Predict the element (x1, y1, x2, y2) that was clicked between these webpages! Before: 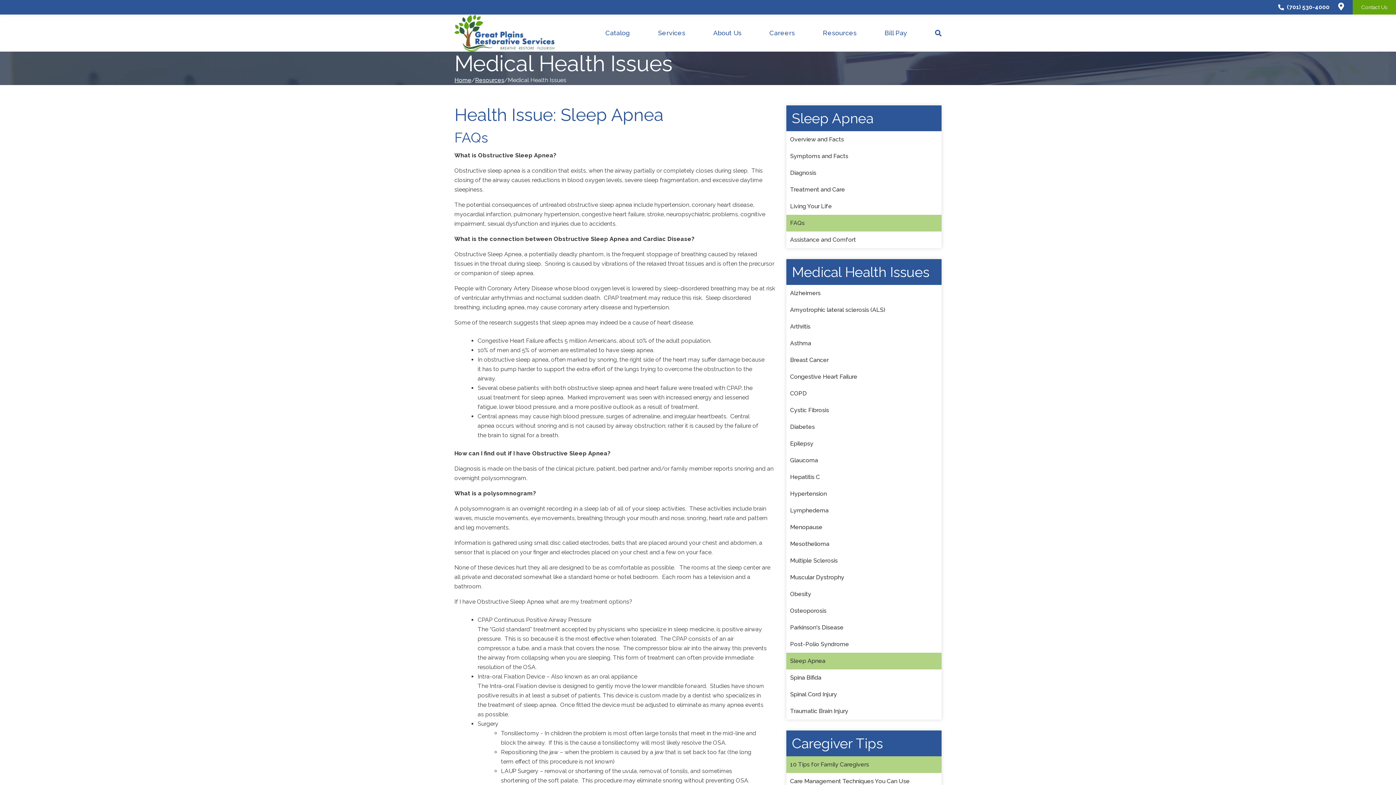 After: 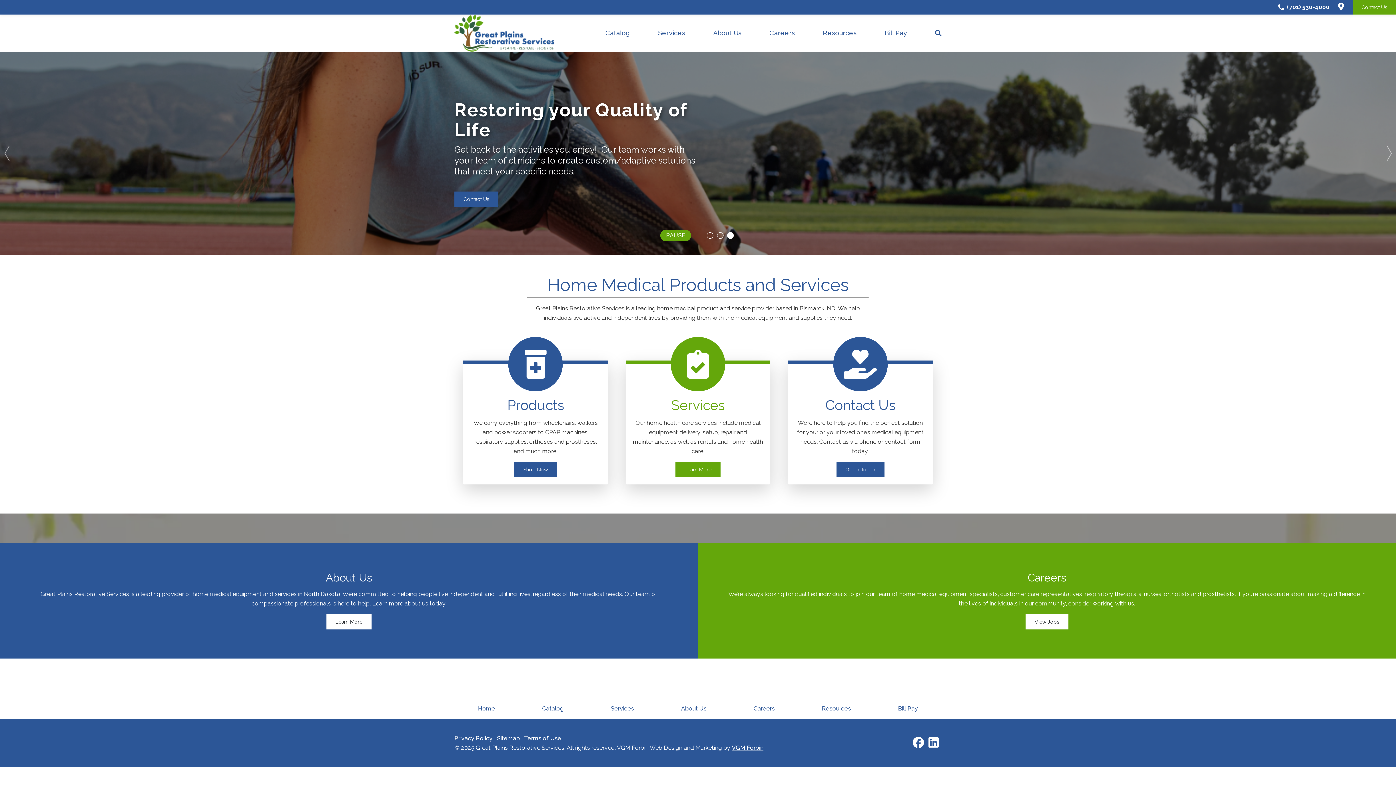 Action: bbox: (454, 75, 471, 85) label: Home